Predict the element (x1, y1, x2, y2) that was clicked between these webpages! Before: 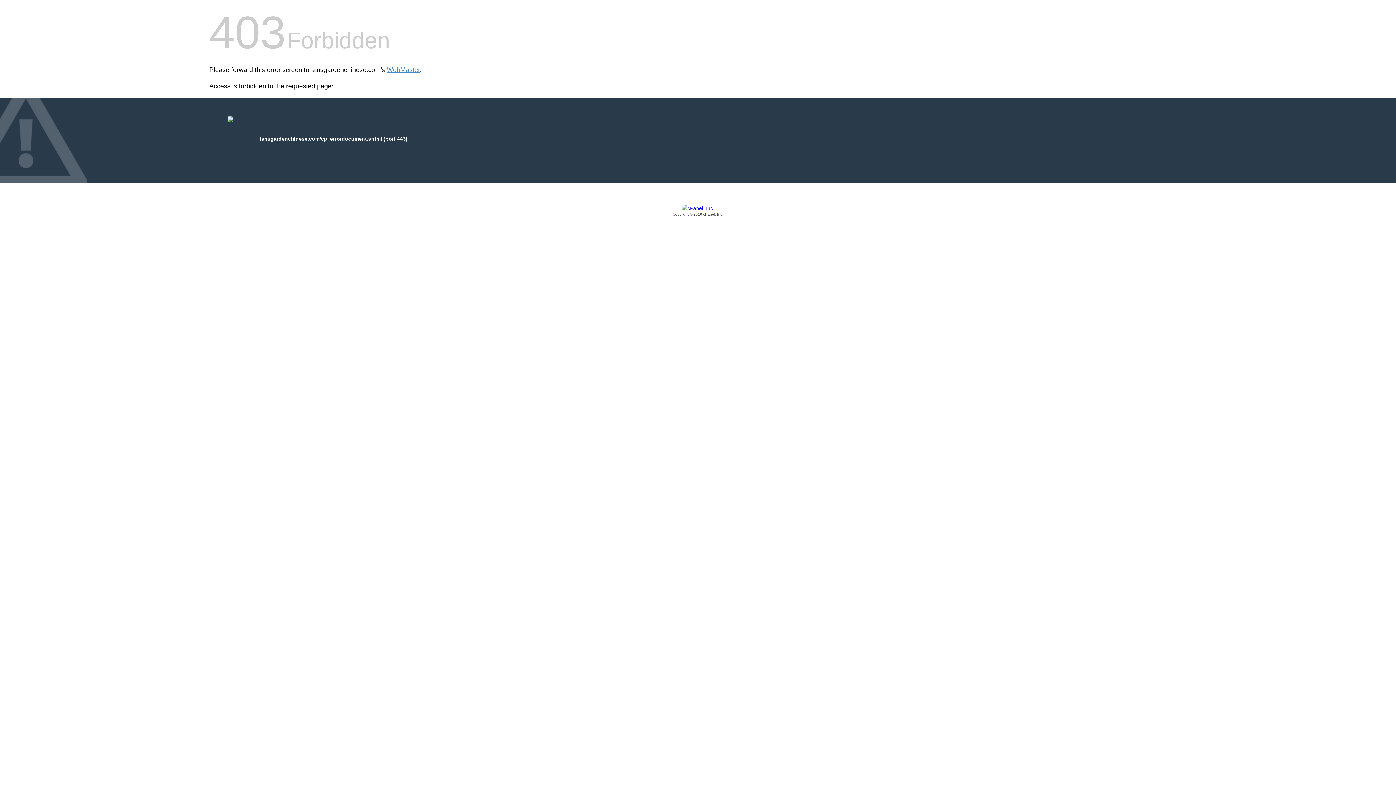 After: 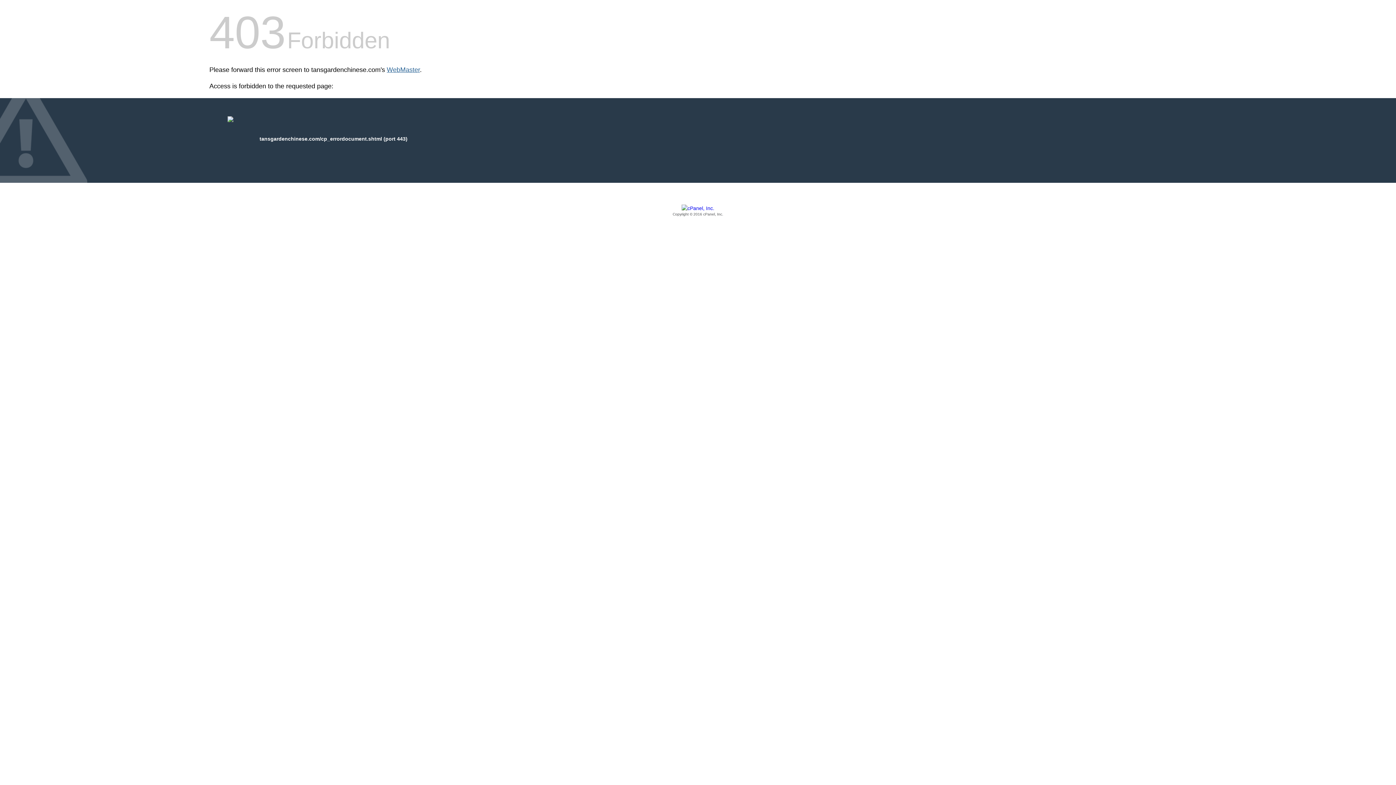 Action: label: WebMaster bbox: (386, 66, 420, 73)